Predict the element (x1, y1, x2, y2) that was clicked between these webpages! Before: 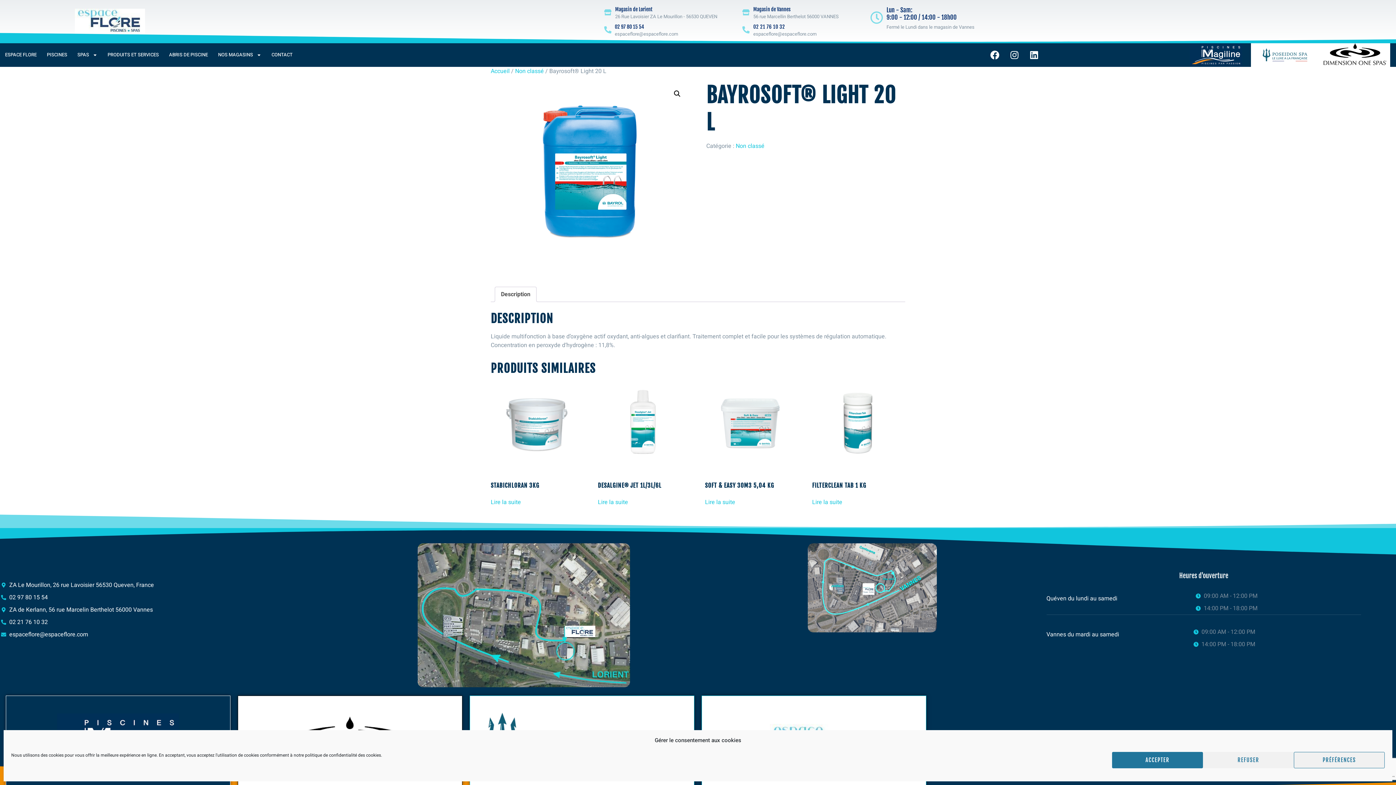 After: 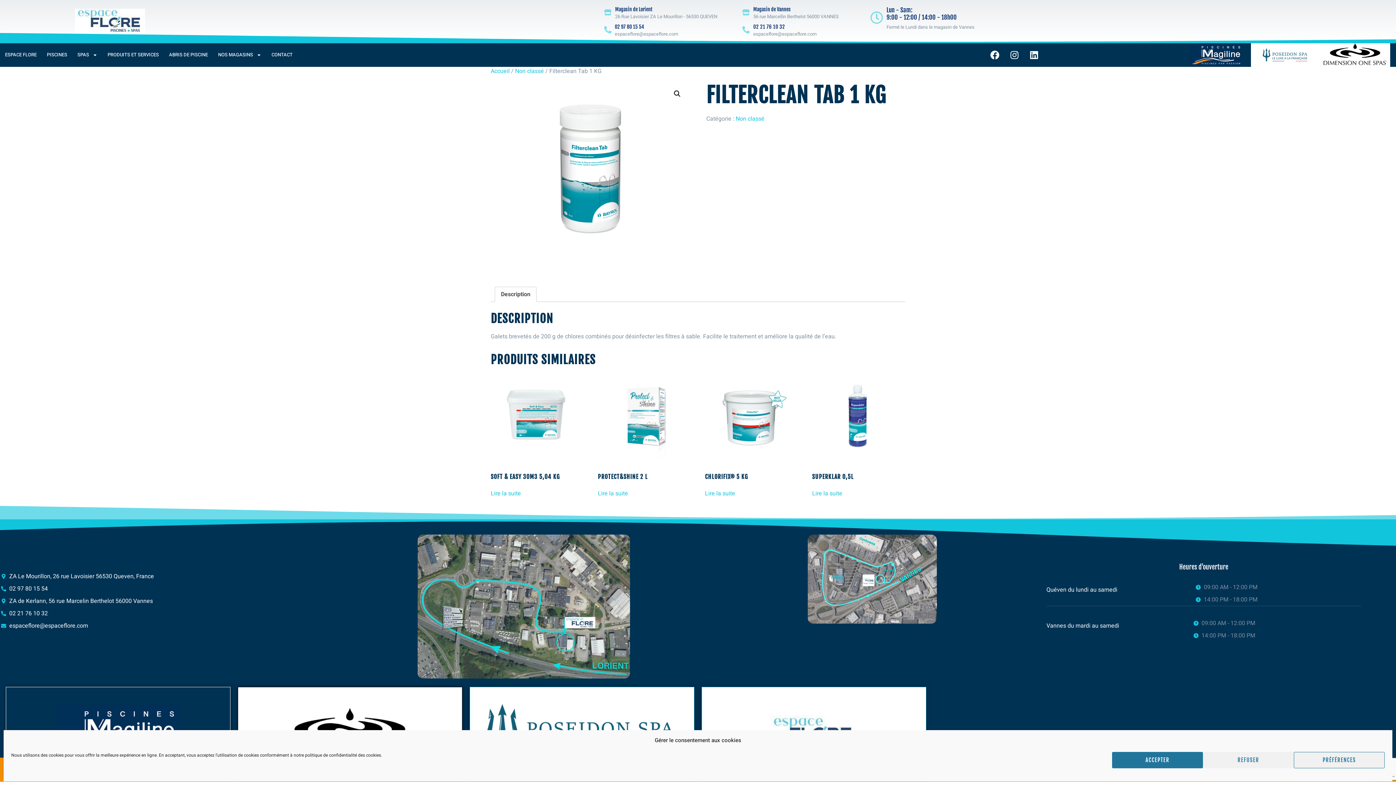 Action: bbox: (812, 498, 842, 507) label: En savoir plus sur “Filterclean Tab 1 KG”